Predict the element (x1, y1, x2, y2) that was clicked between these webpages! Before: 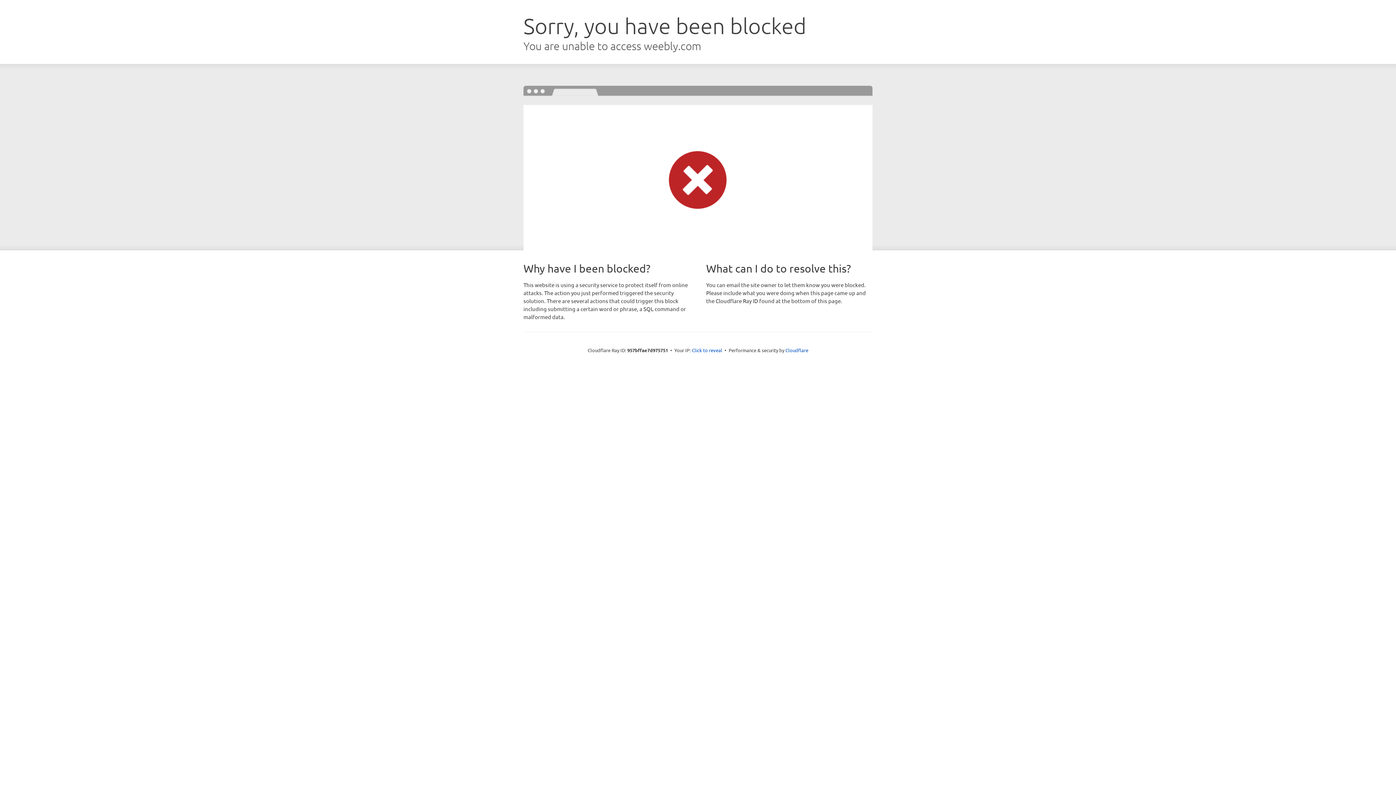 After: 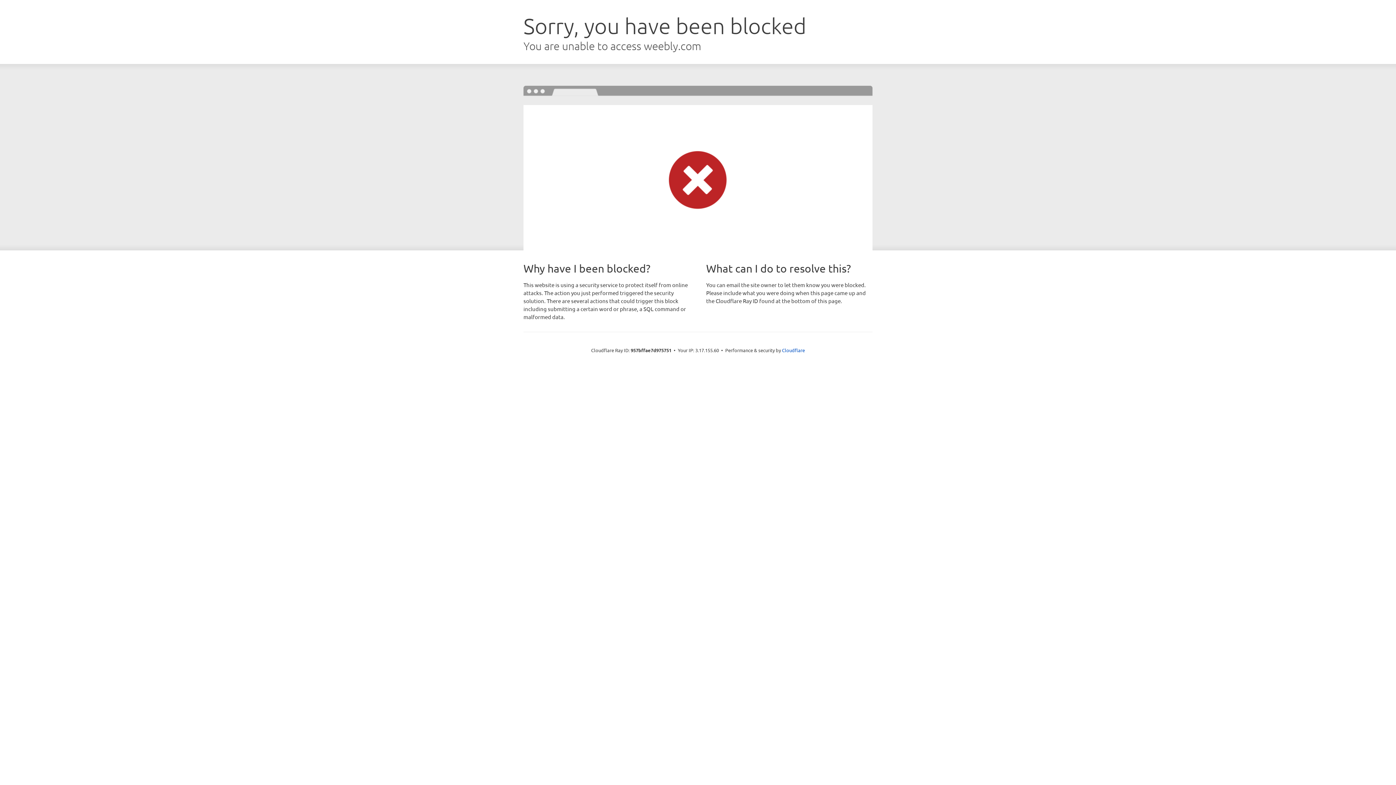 Action: label: Click to reveal bbox: (692, 346, 722, 353)